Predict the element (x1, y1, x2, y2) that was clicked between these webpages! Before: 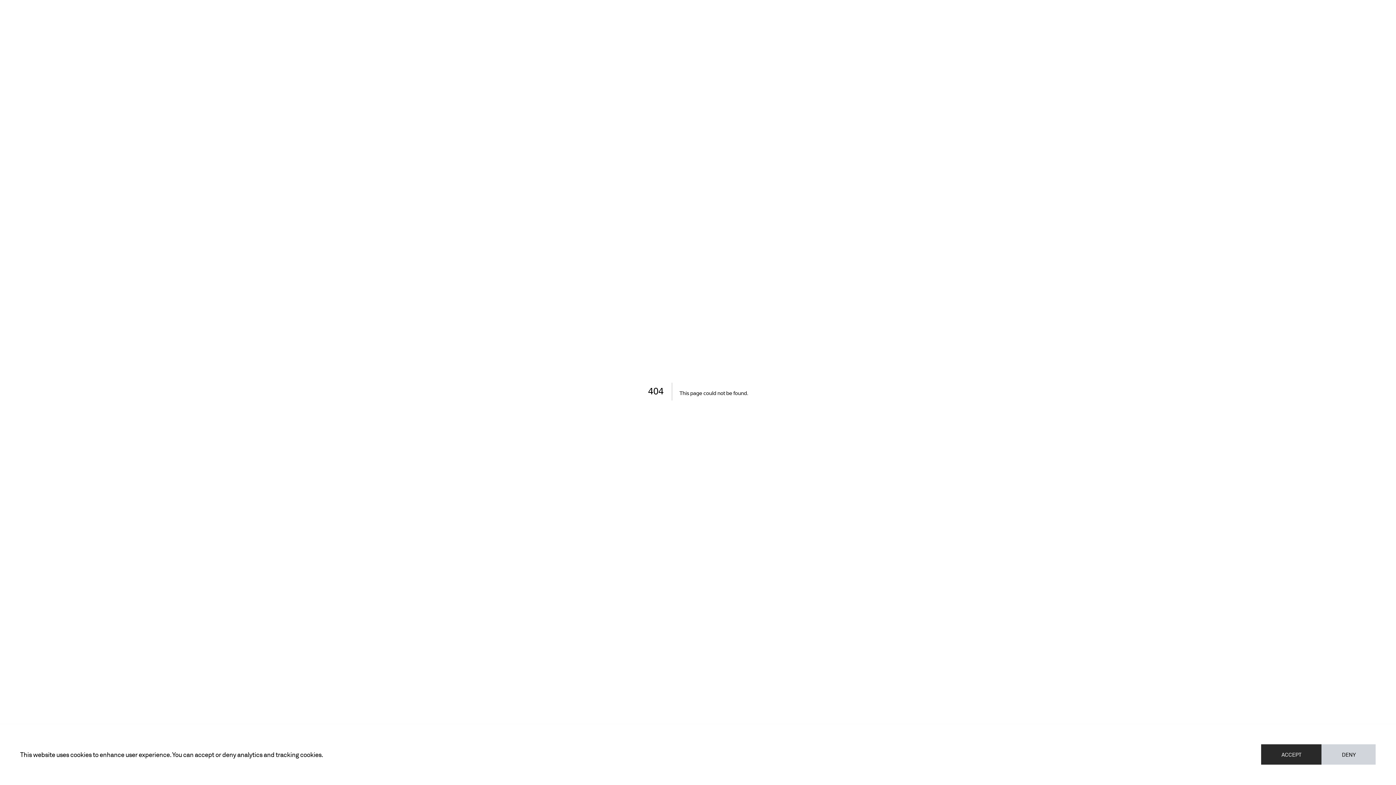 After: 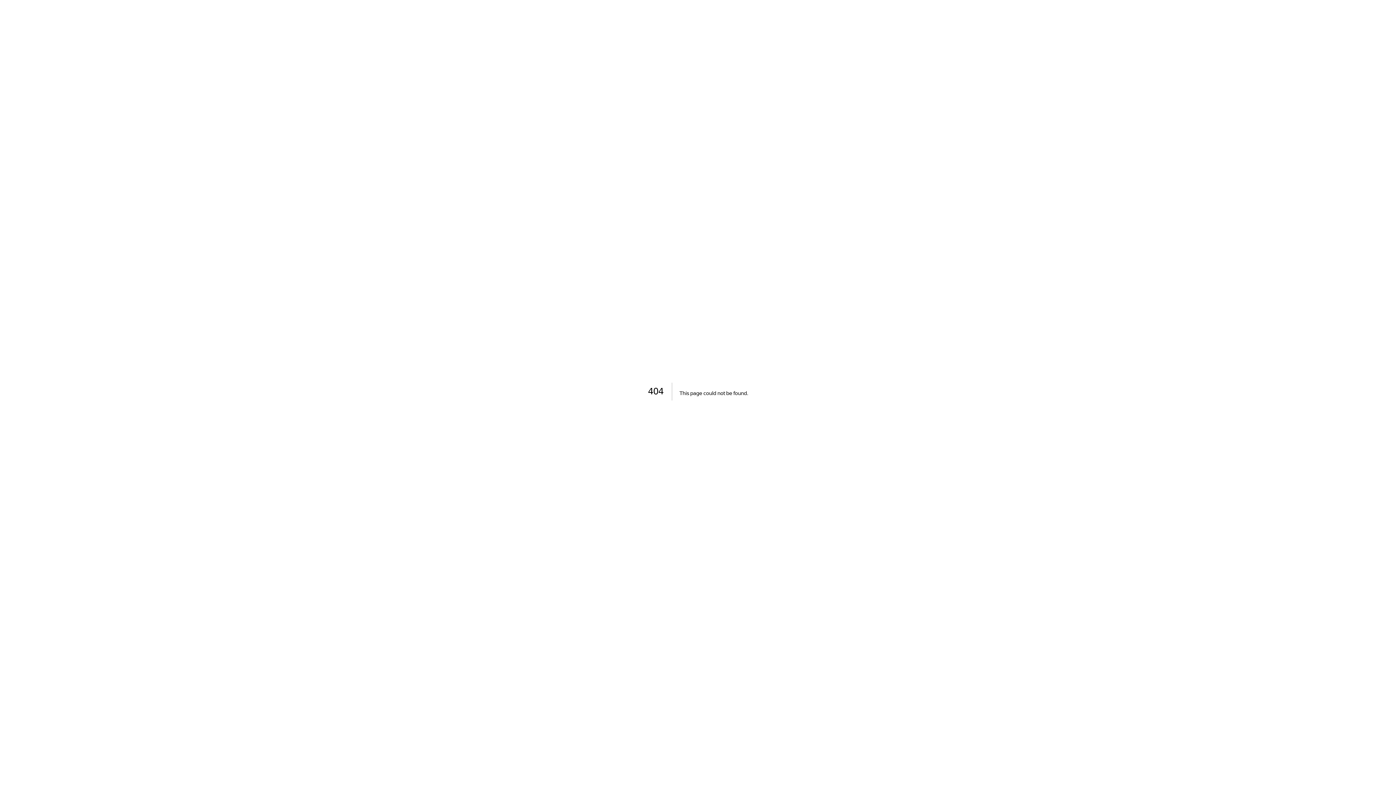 Action: label: DENY bbox: (1321, 744, 1376, 765)